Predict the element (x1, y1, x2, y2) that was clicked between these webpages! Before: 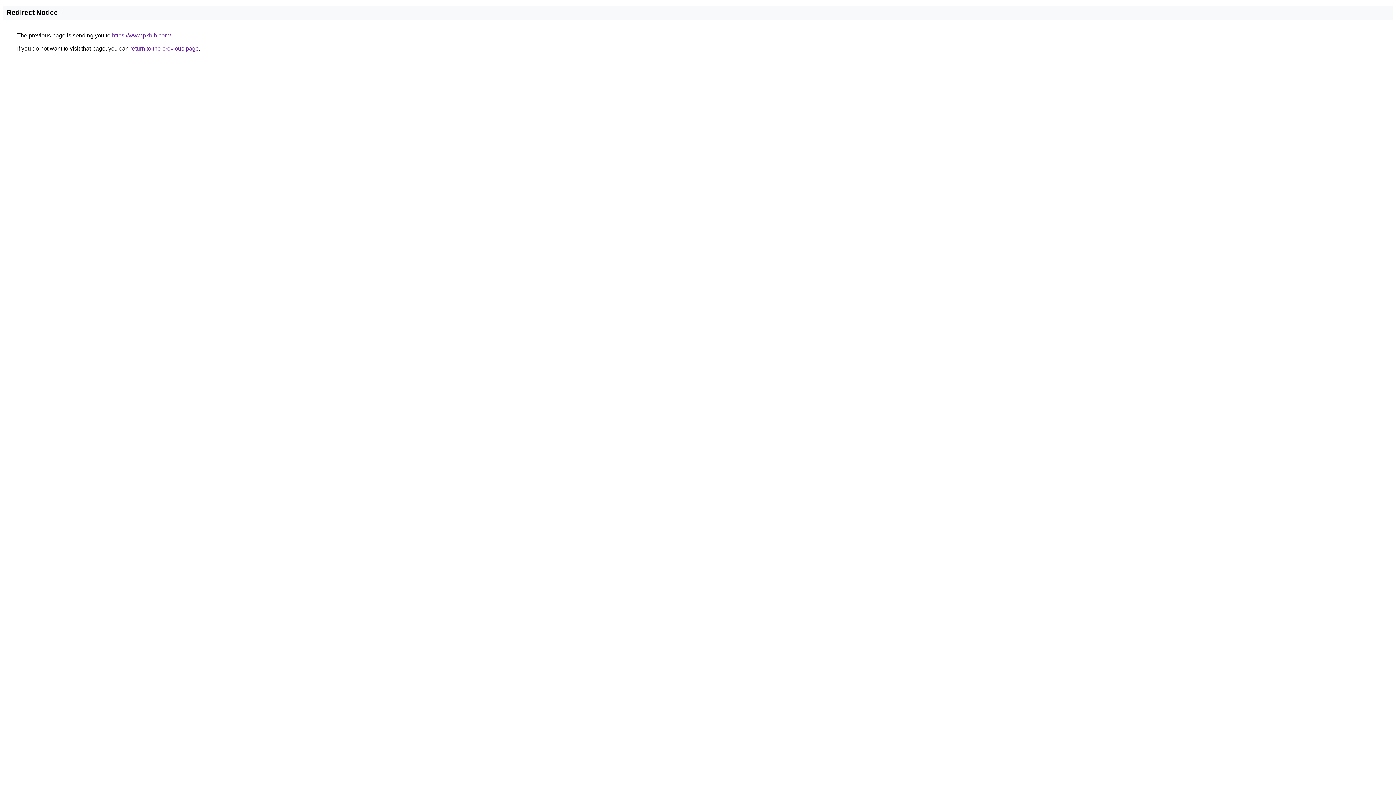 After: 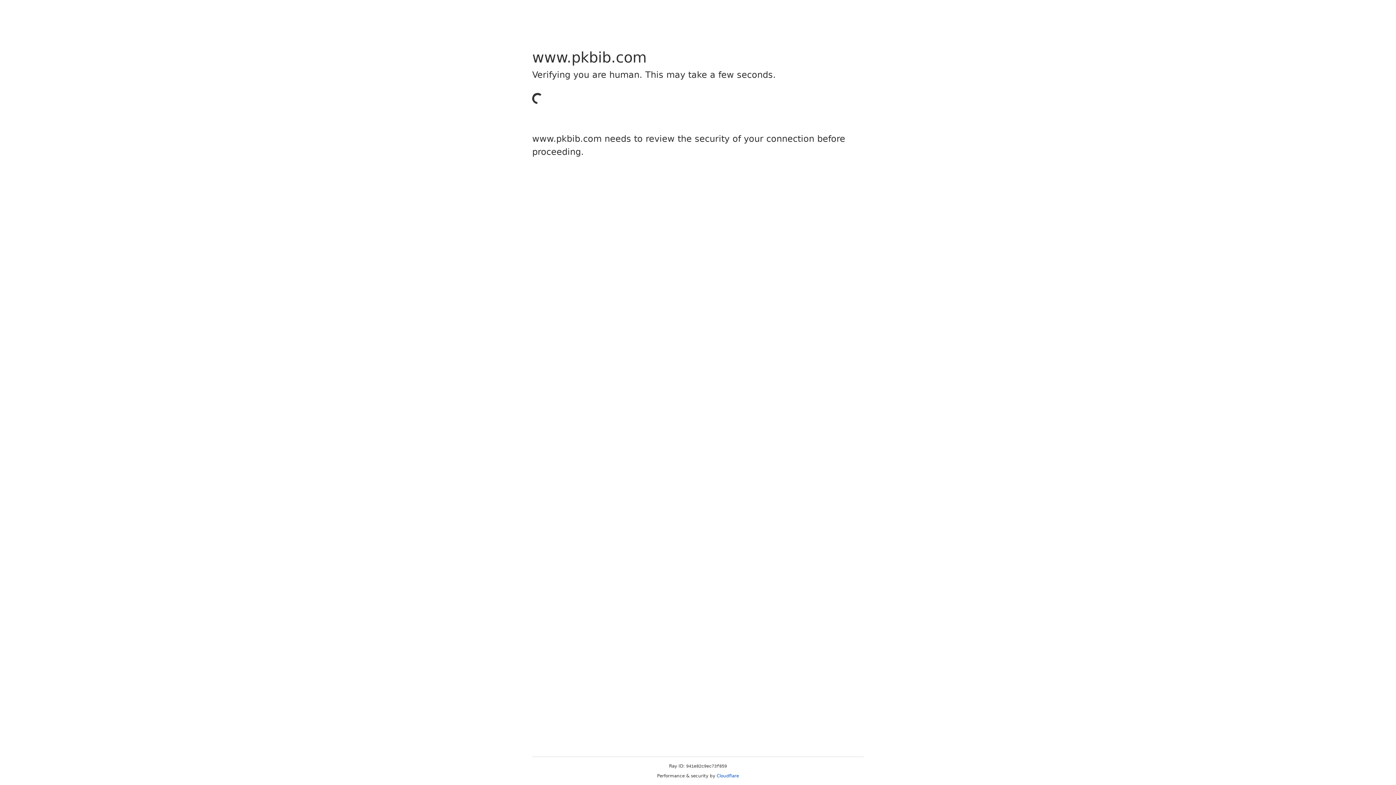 Action: bbox: (112, 32, 170, 38) label: https://www.pkbib.com/